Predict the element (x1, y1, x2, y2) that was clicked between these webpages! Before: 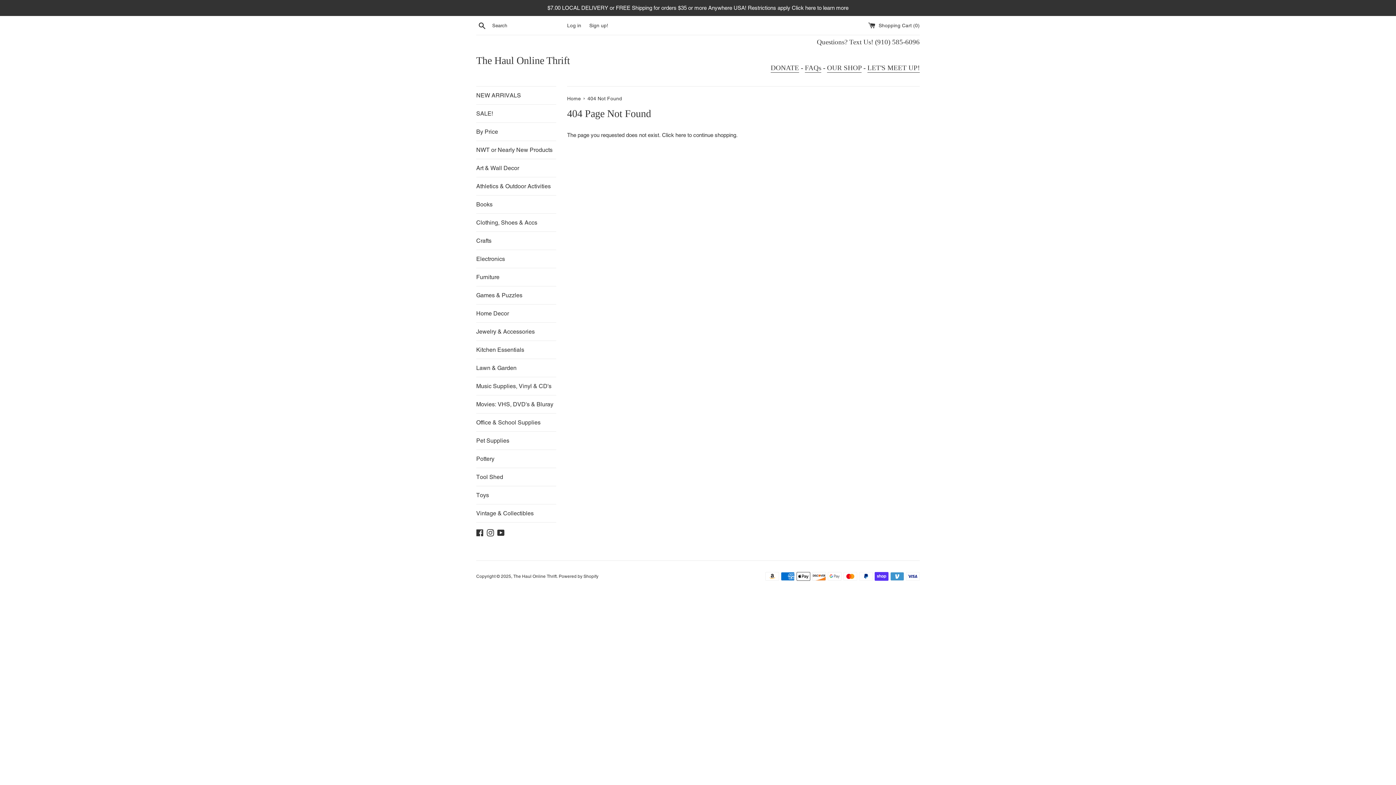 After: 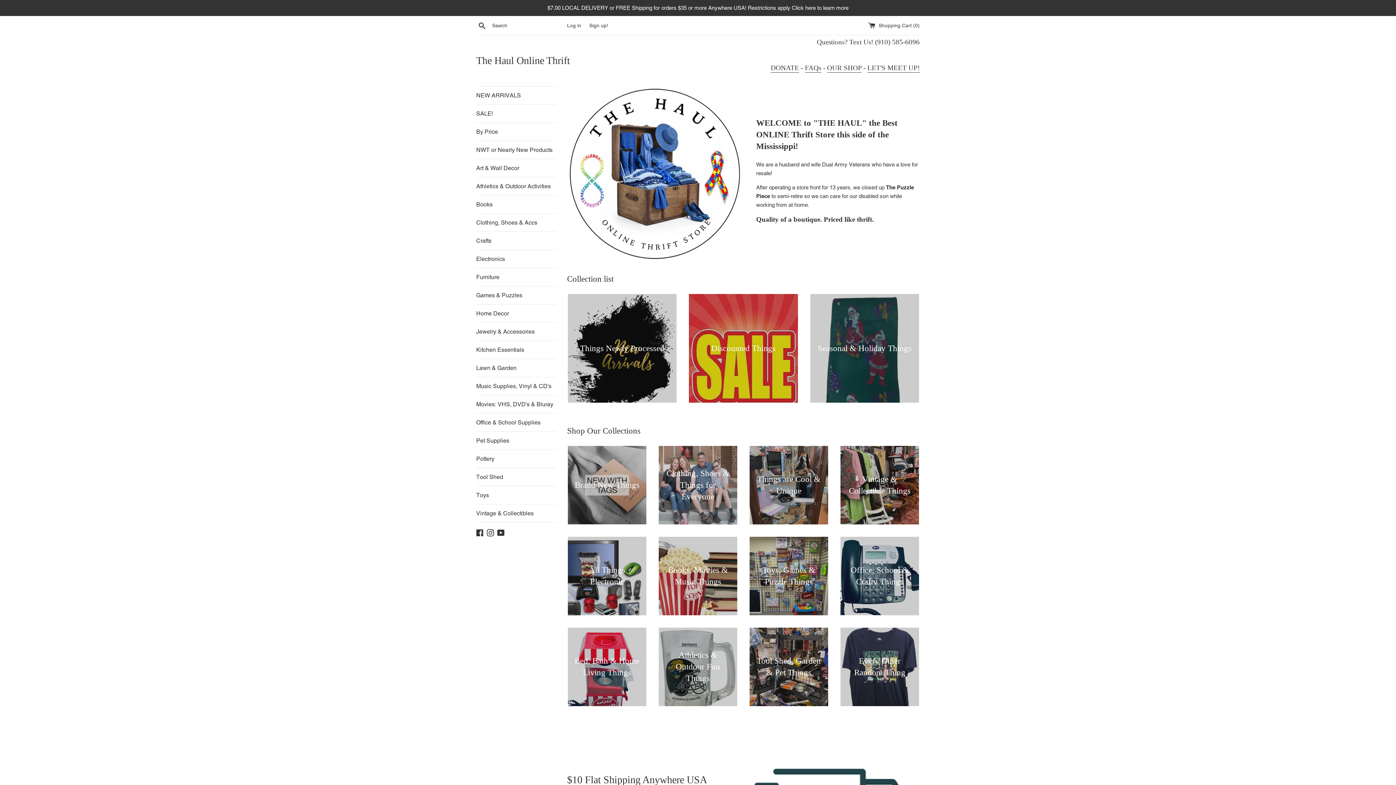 Action: bbox: (476, 53, 698, 67) label: The Haul Online Thrift